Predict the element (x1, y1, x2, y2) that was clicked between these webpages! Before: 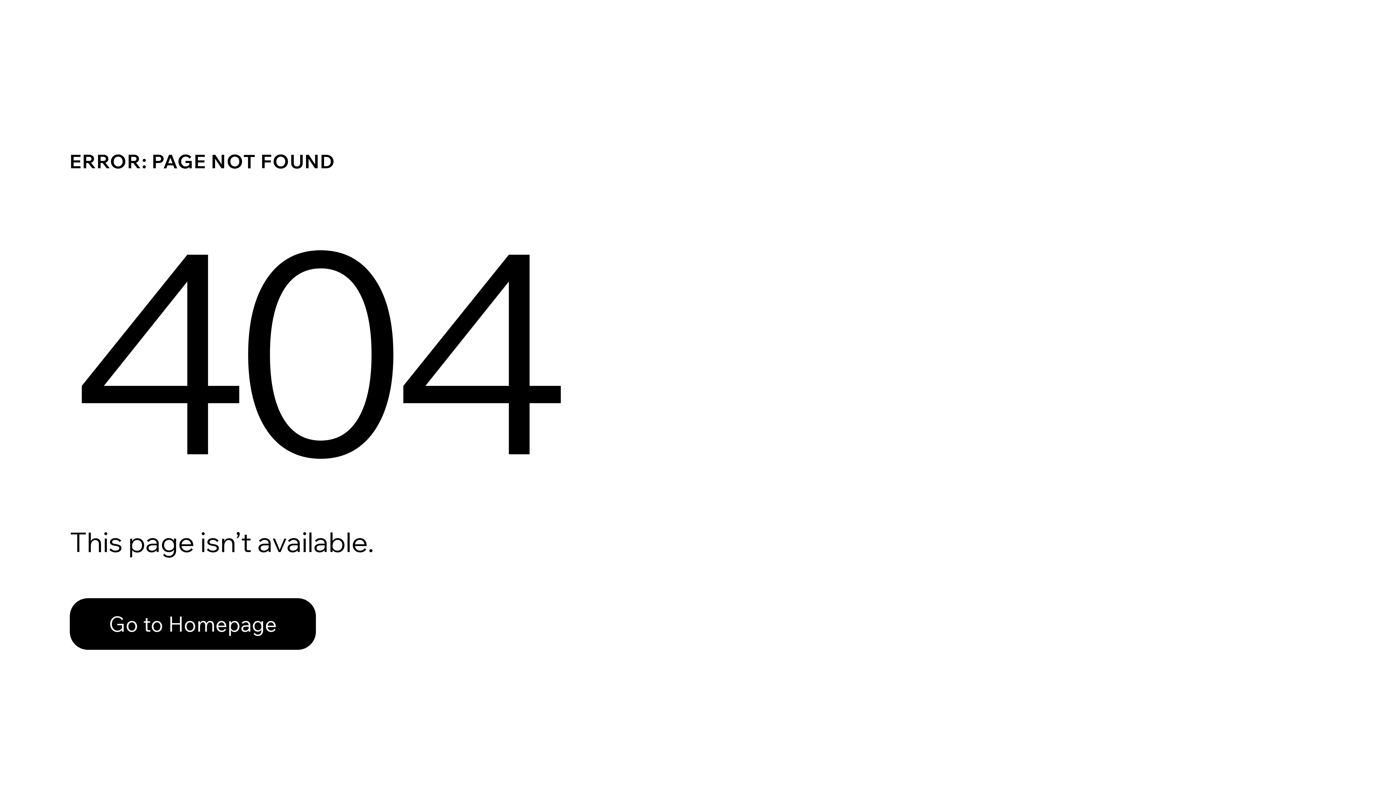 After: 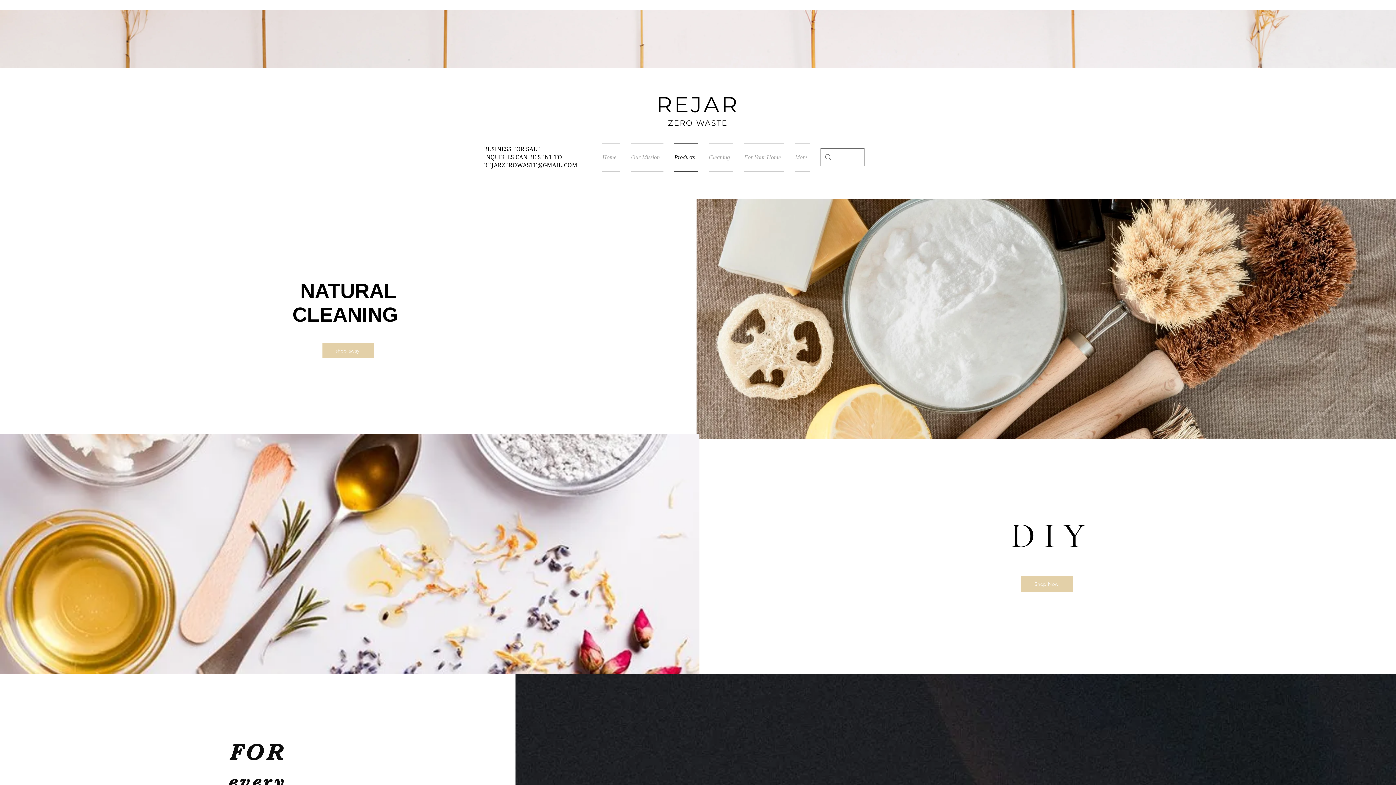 Action: label: Go to Homepage bbox: (69, 582, 768, 659)